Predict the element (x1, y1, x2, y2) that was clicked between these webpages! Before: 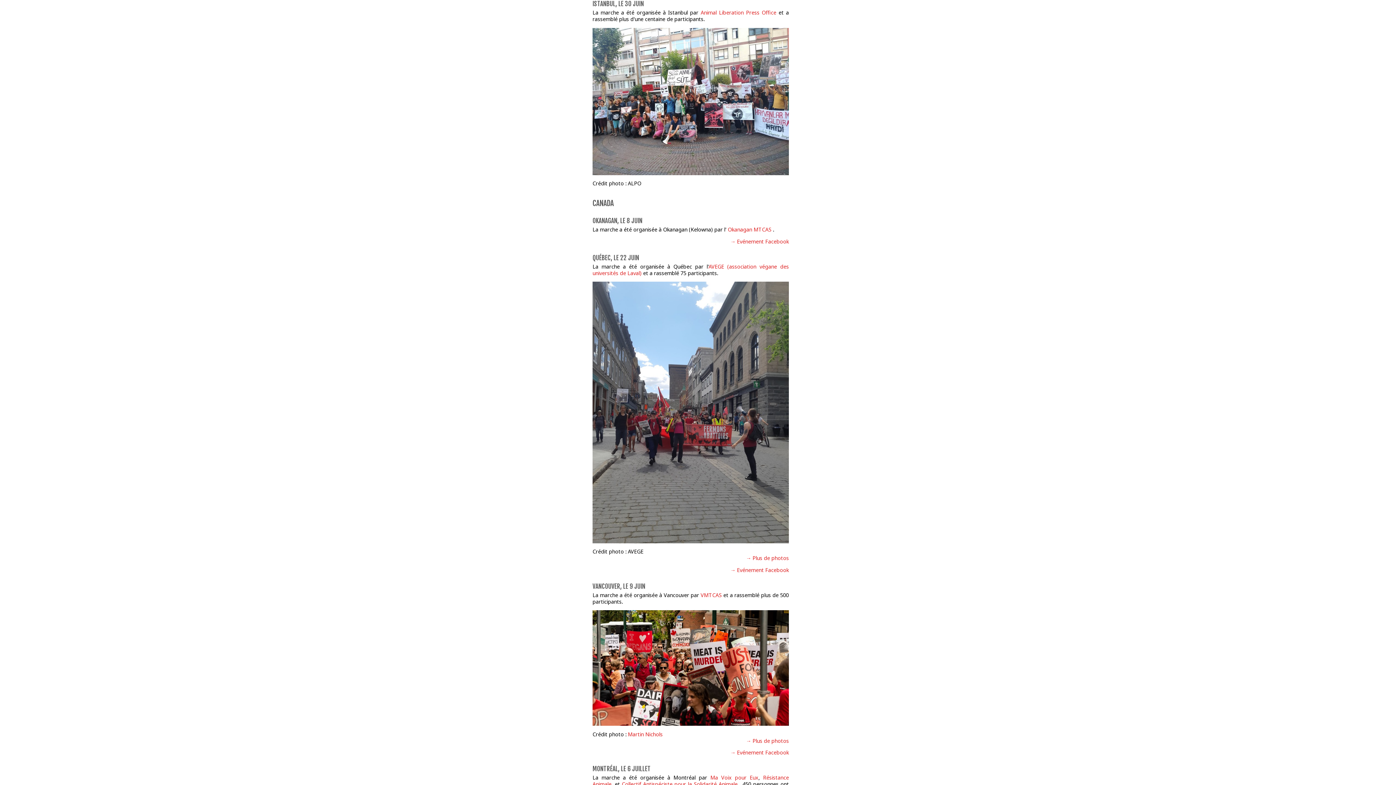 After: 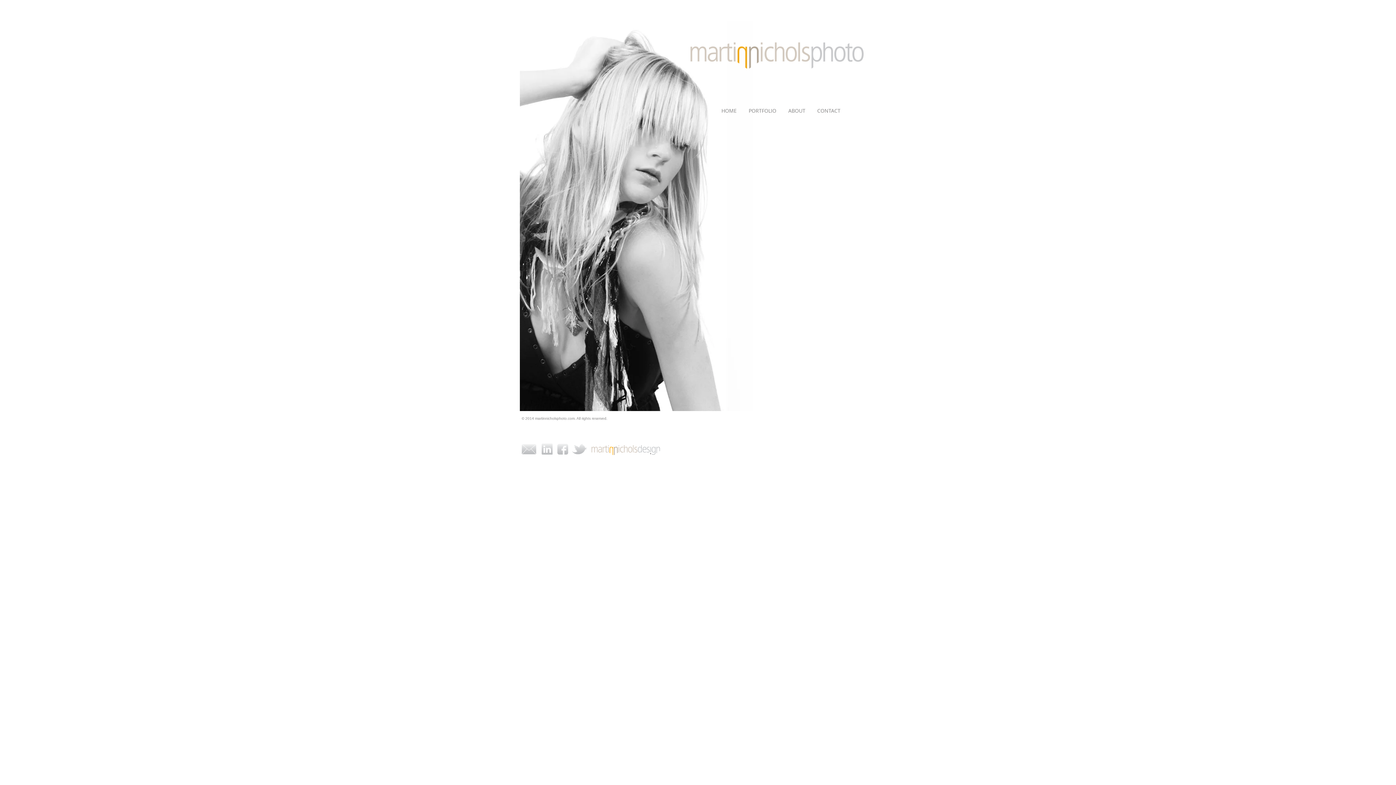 Action: bbox: (628, 731, 662, 738) label: Martin Nichols